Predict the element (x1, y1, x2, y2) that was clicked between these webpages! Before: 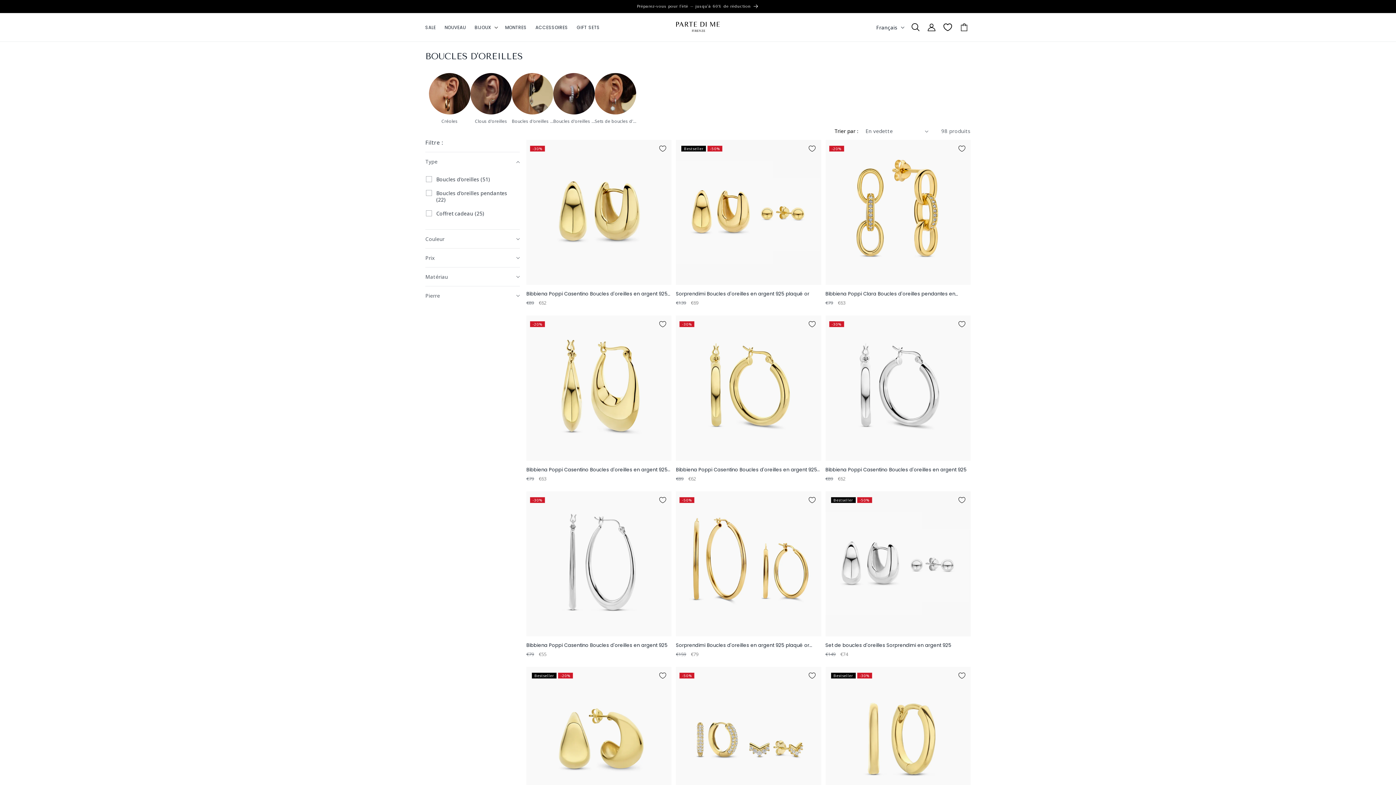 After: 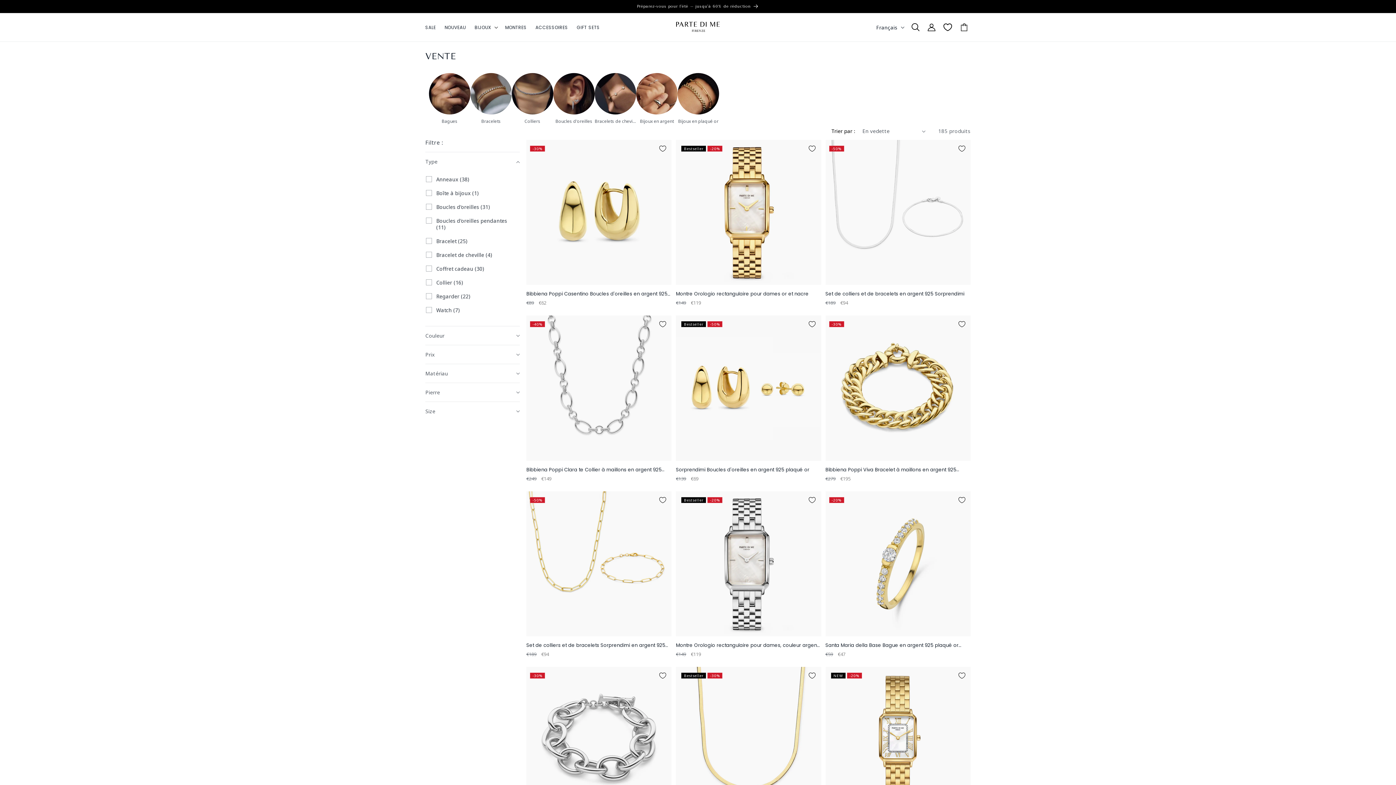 Action: bbox: (421, 20, 440, 34) label: SALE